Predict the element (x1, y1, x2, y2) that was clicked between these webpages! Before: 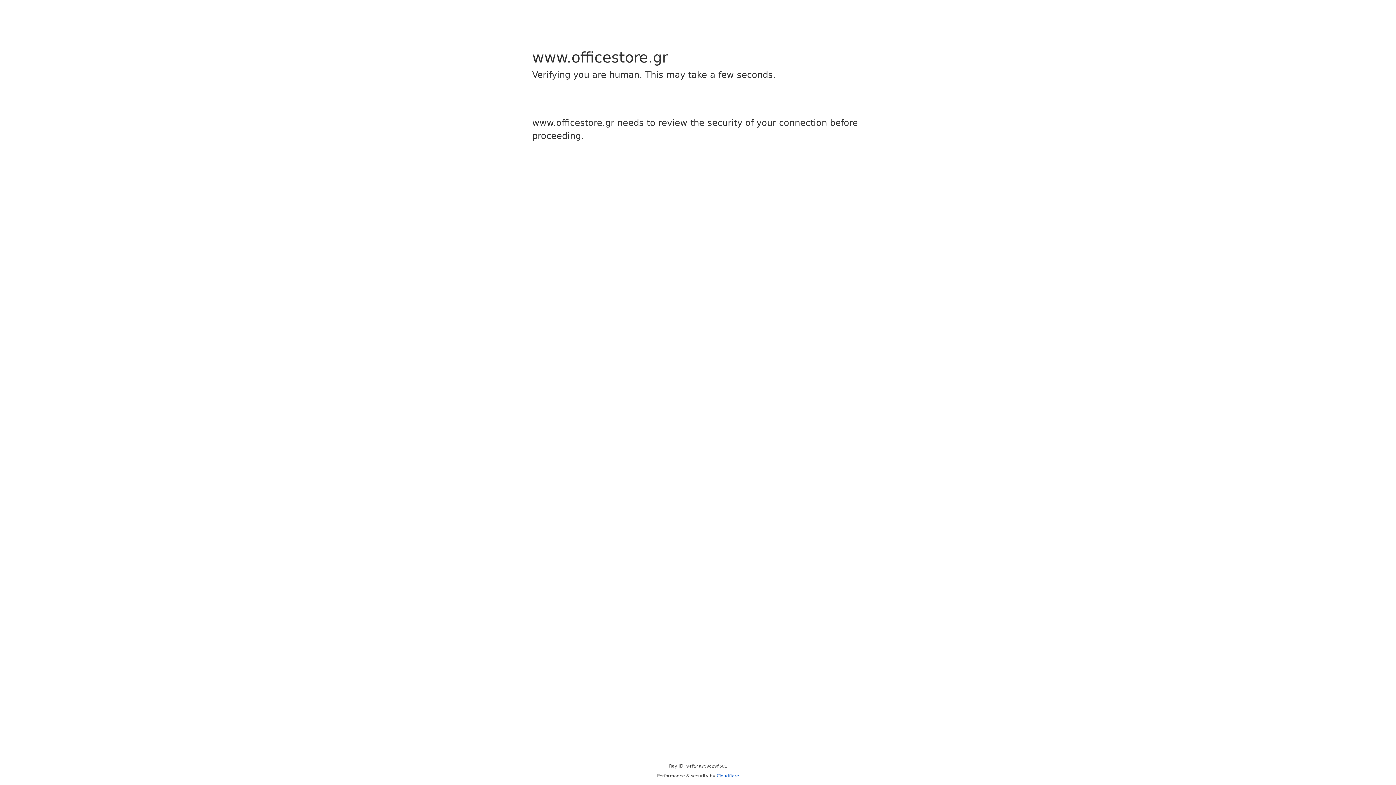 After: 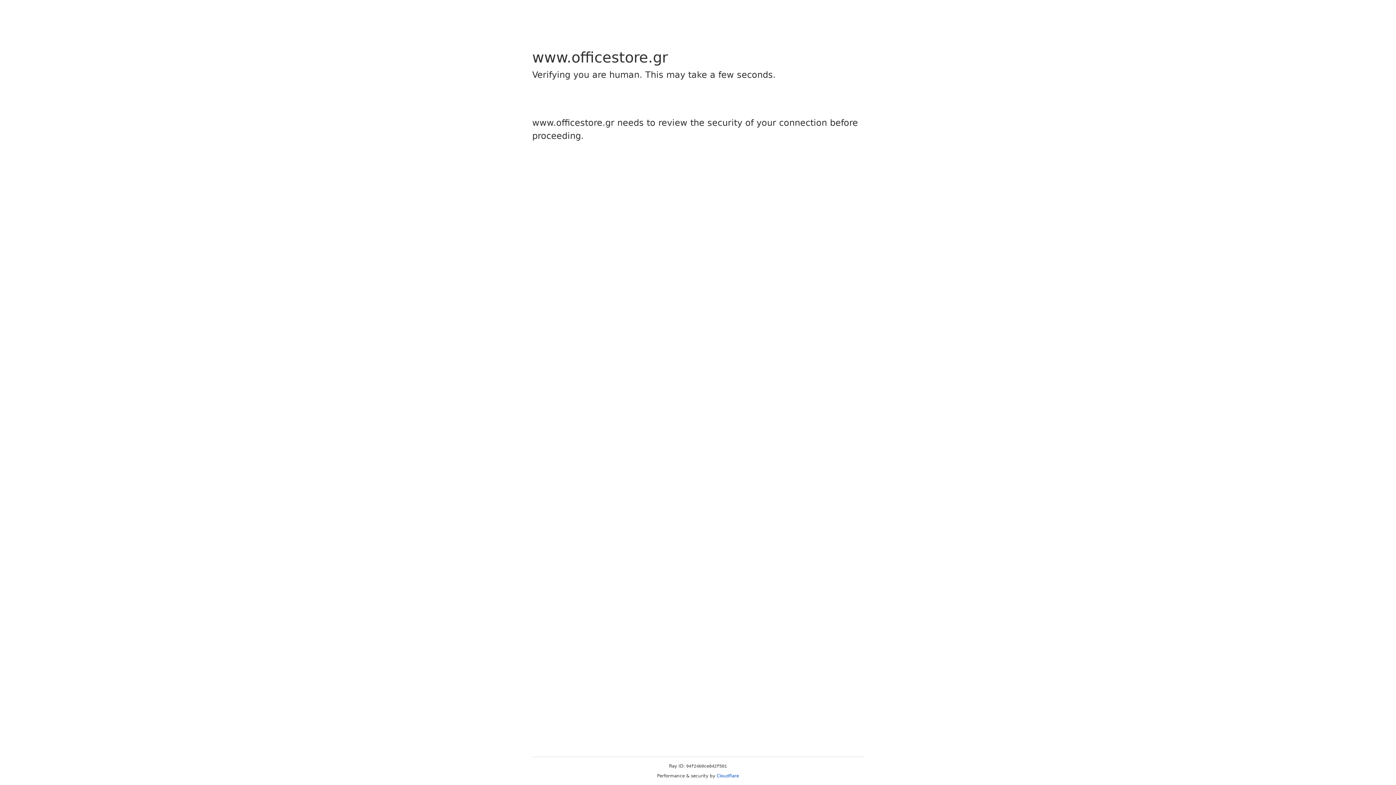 Action: label: Cloudflare bbox: (716, 773, 739, 778)